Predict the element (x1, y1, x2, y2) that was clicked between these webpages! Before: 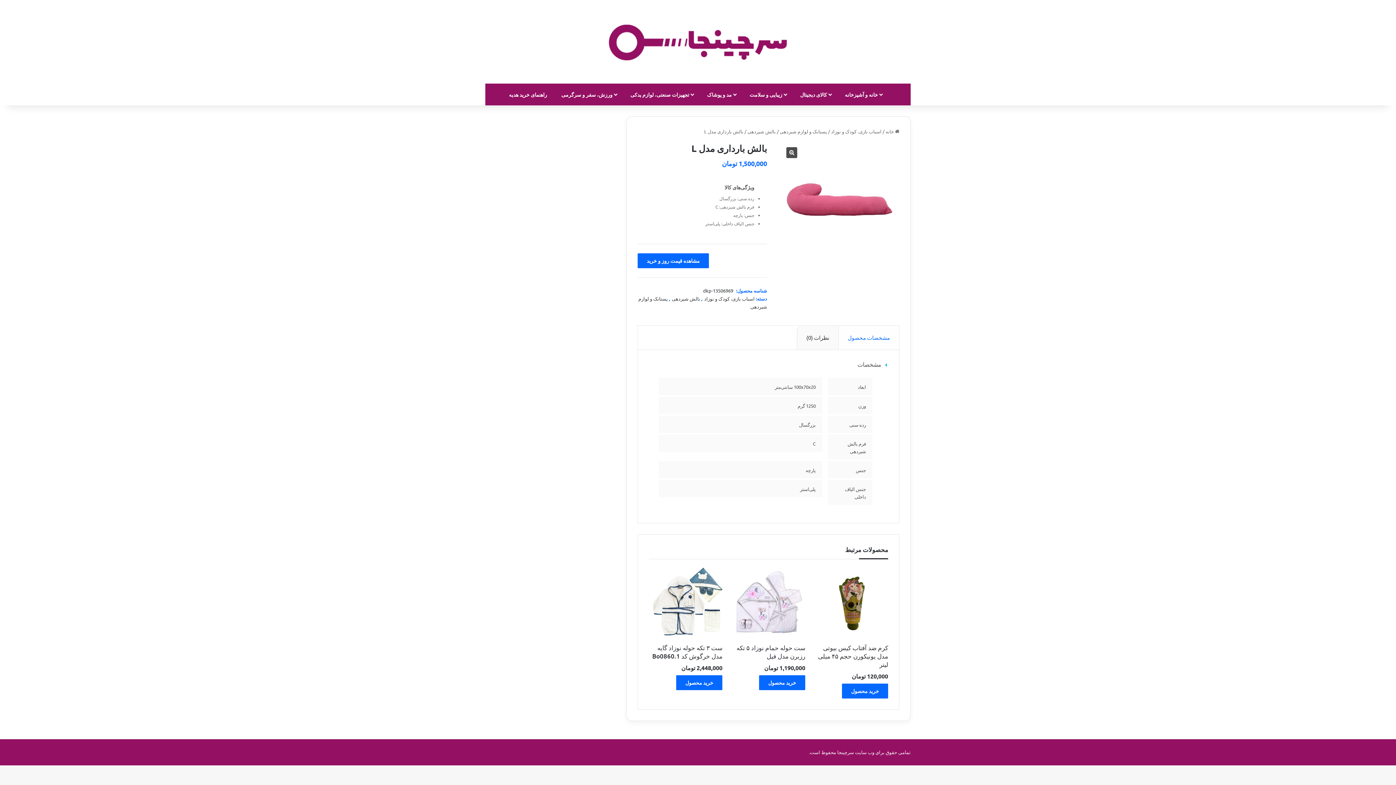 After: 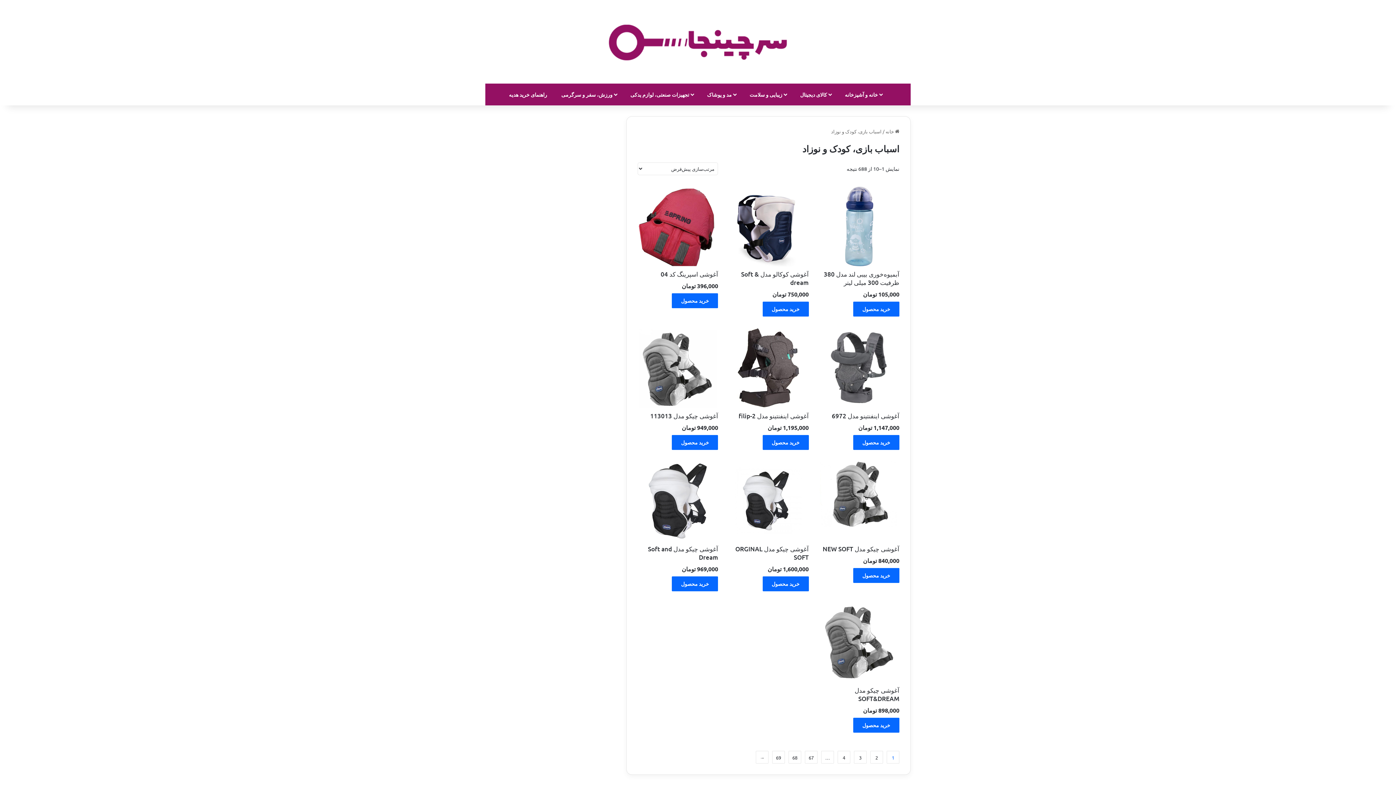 Action: bbox: (704, 295, 754, 301) label: اسباب بازی، کودک و نوزاد